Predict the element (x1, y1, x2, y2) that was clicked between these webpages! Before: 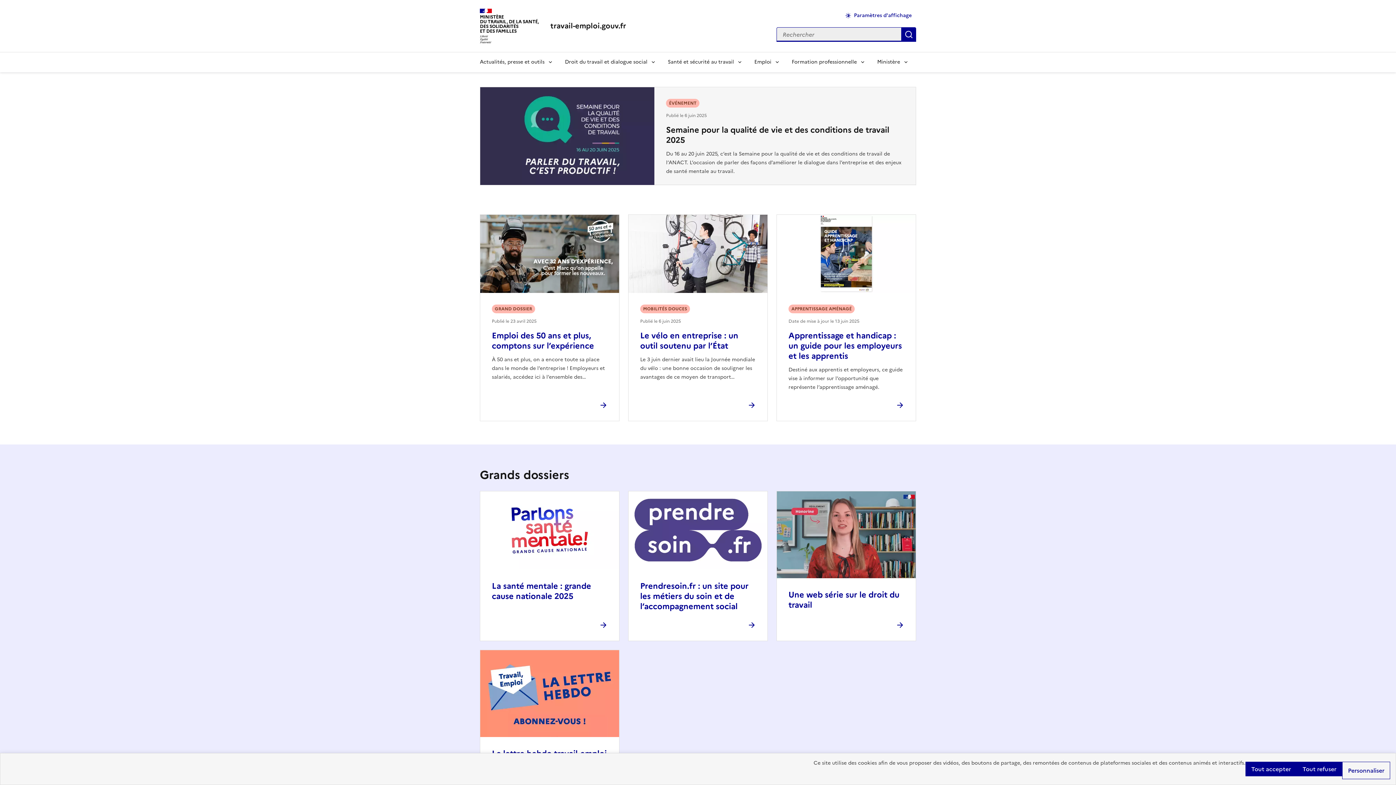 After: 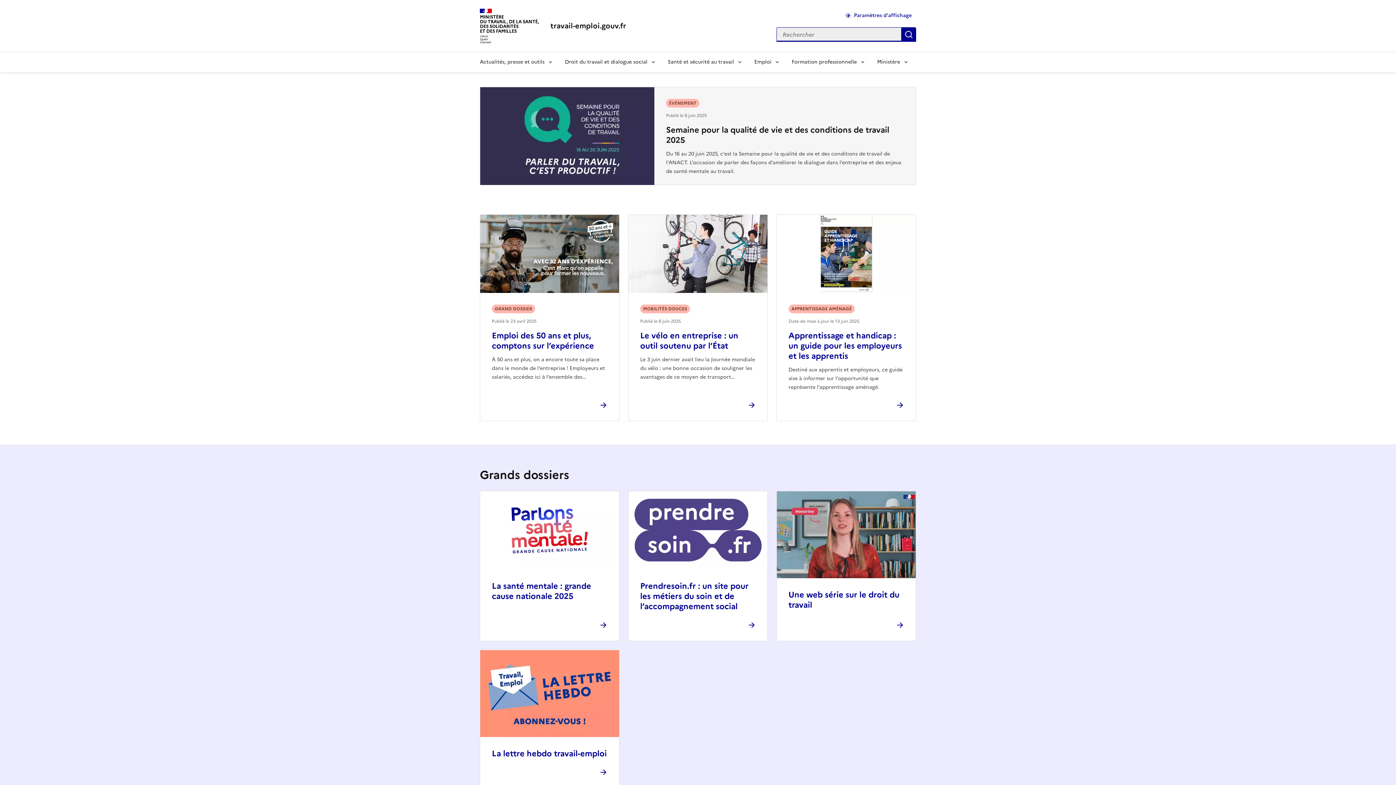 Action: bbox: (1245, 762, 1297, 776) label: Tout accepter